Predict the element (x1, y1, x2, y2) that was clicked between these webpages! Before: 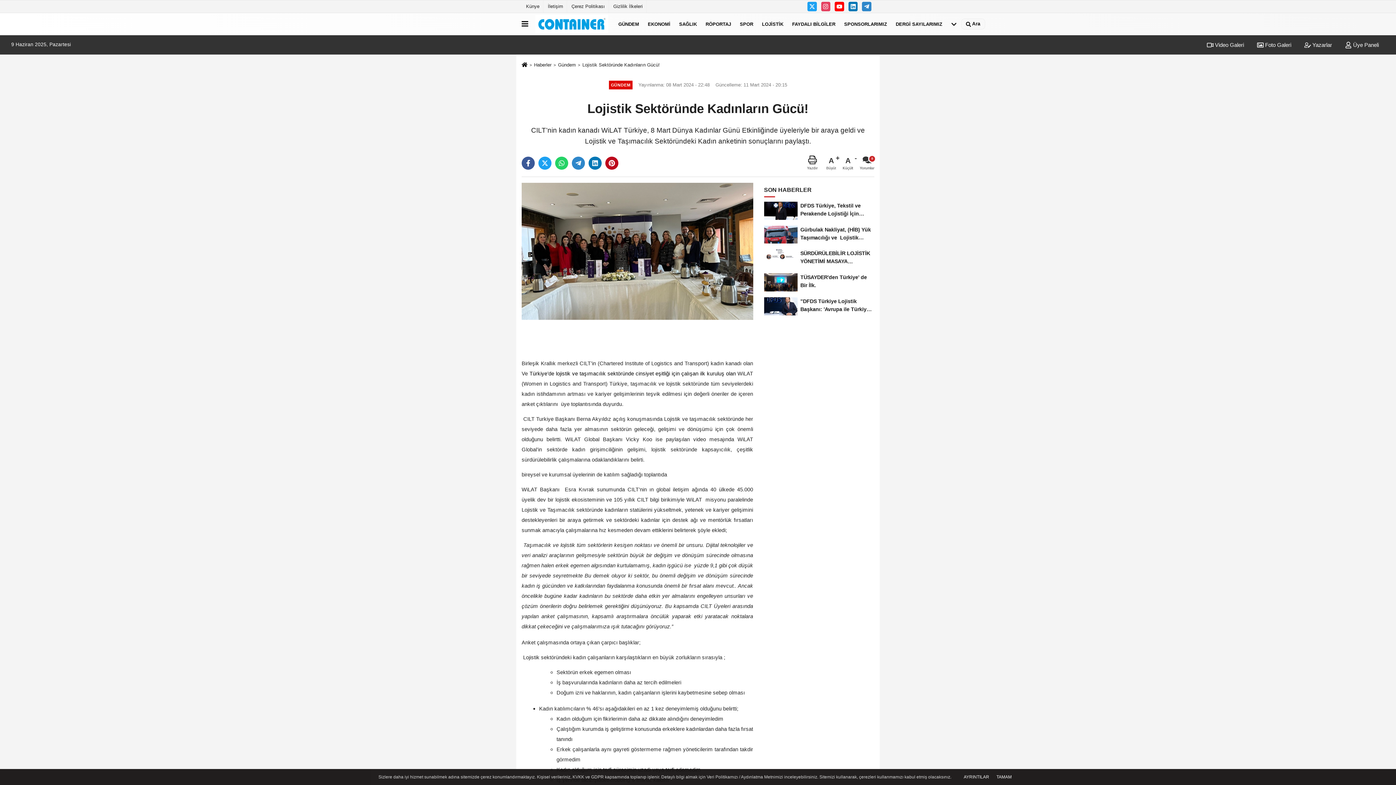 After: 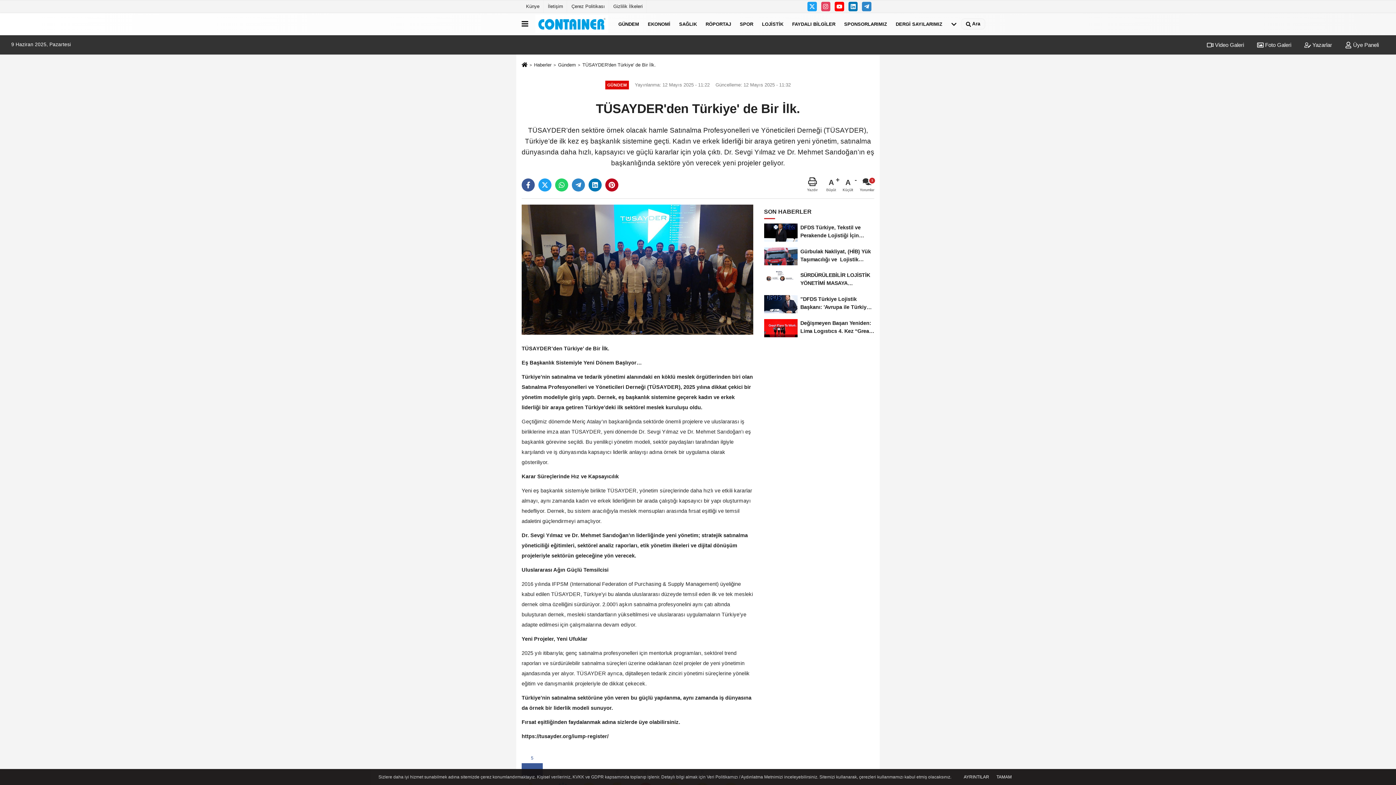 Action: bbox: (764, 270, 874, 294) label: TÜSAYDER'den Türkiye' de Bir İlk.